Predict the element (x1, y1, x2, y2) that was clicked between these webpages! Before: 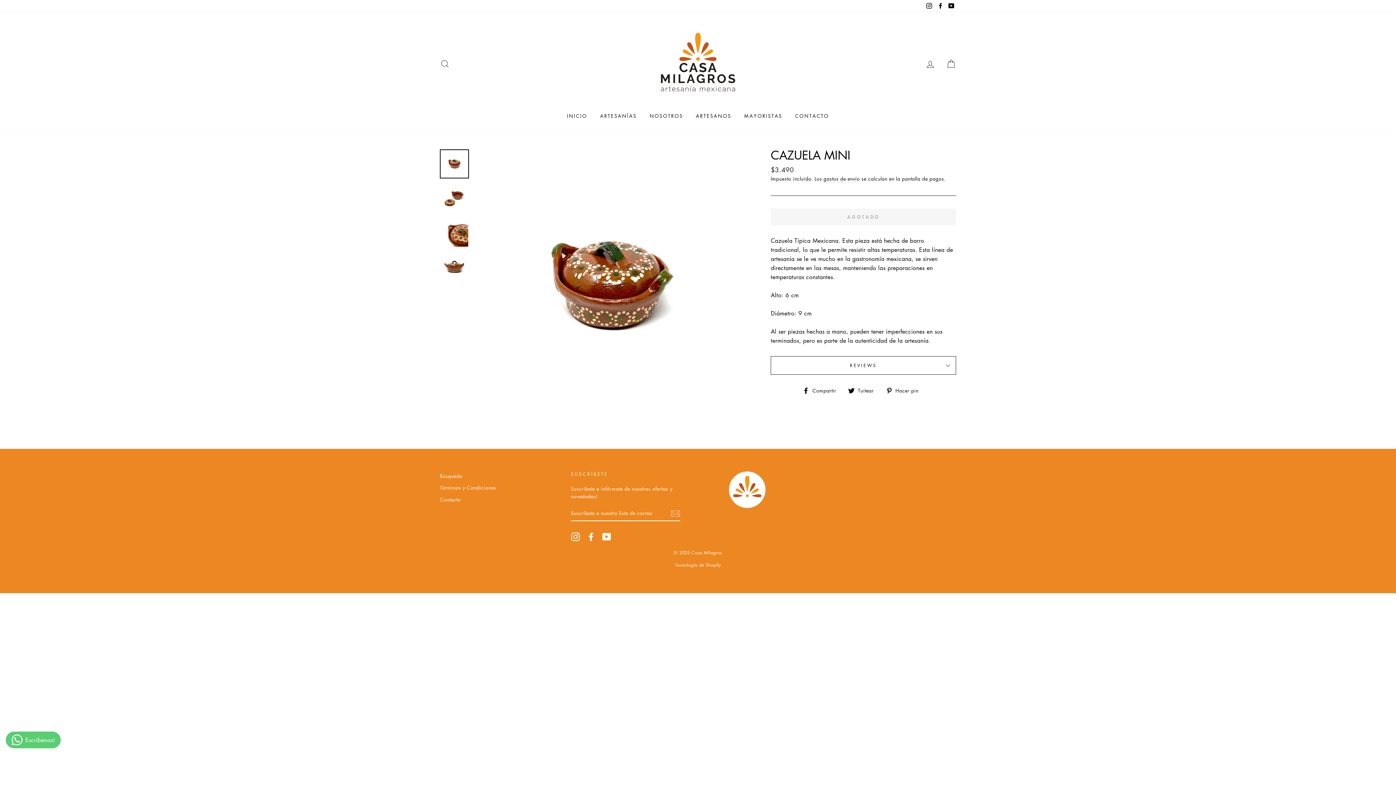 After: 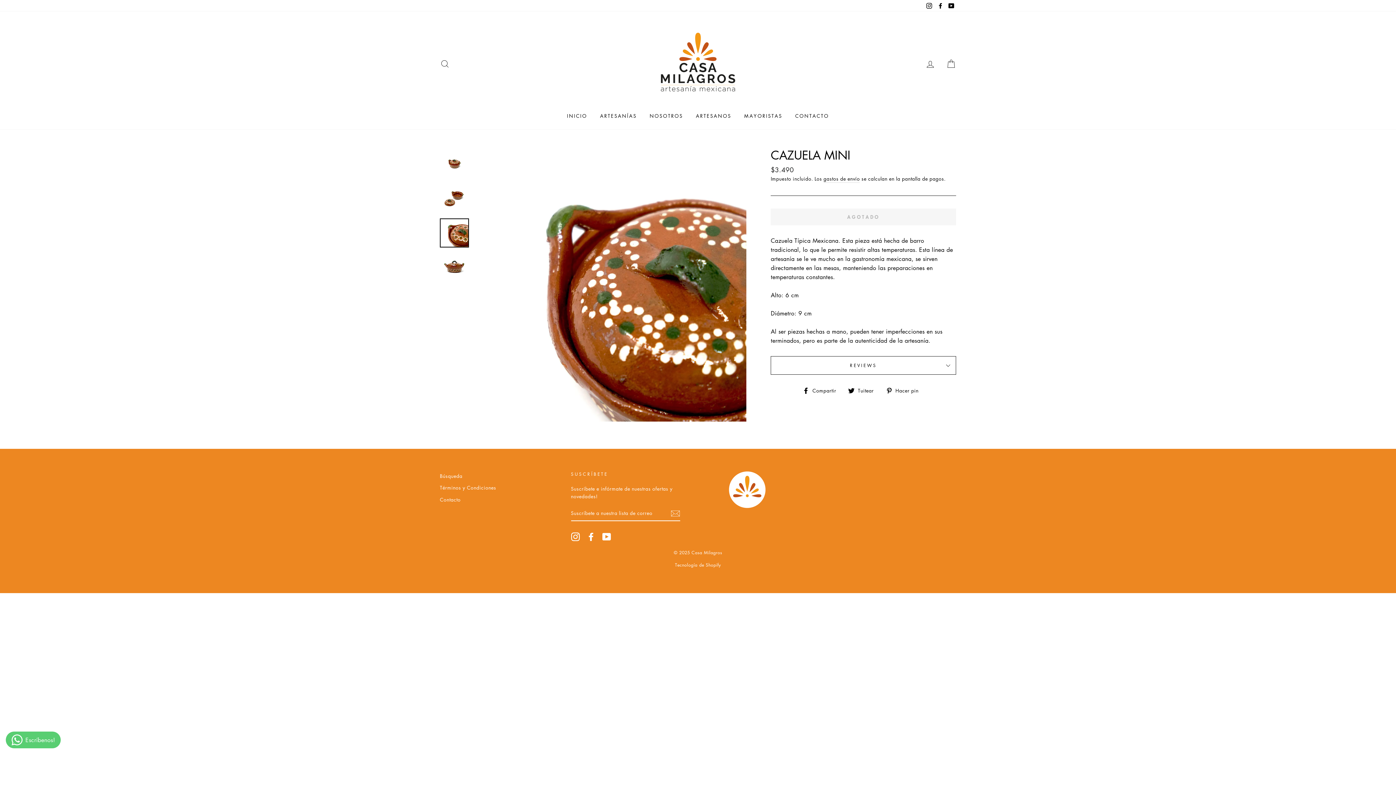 Action: bbox: (440, 219, 468, 246)